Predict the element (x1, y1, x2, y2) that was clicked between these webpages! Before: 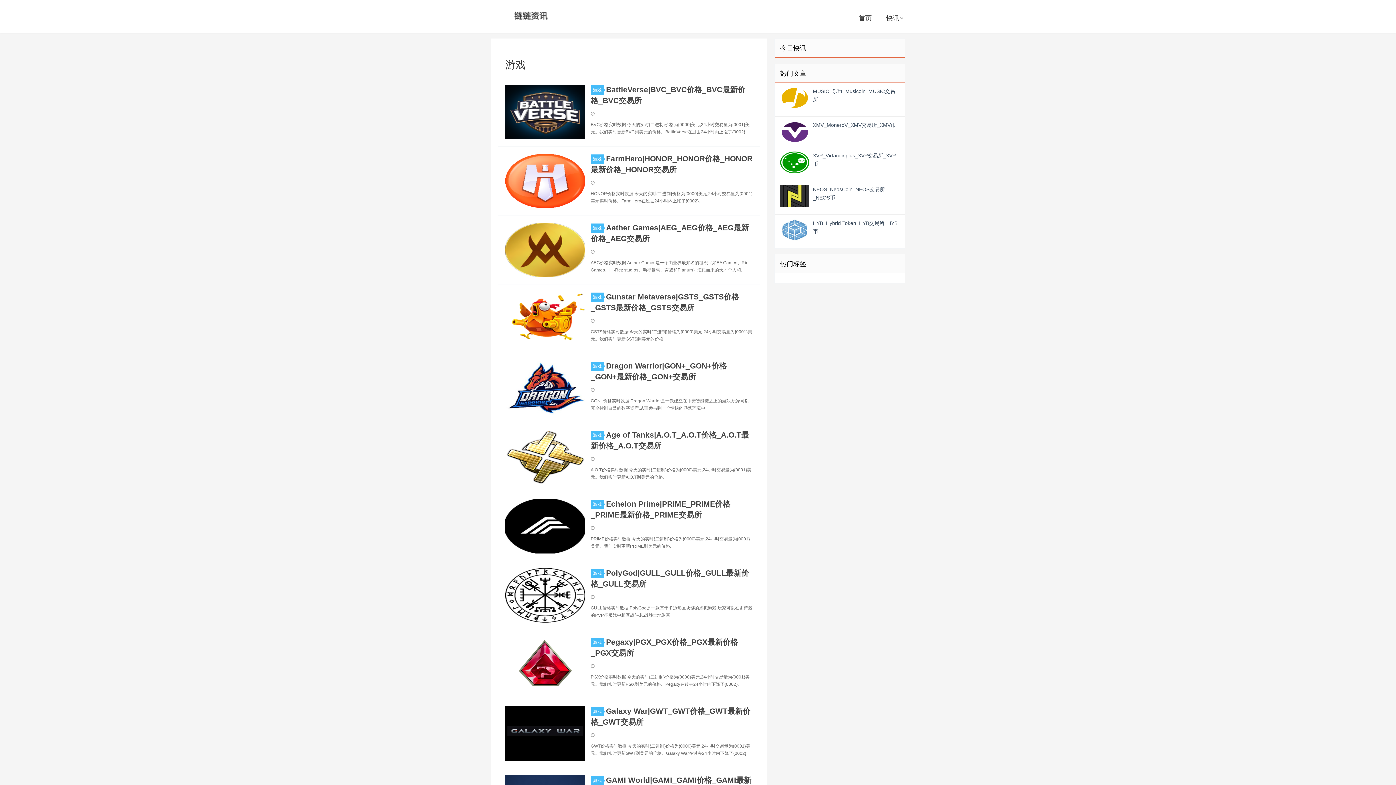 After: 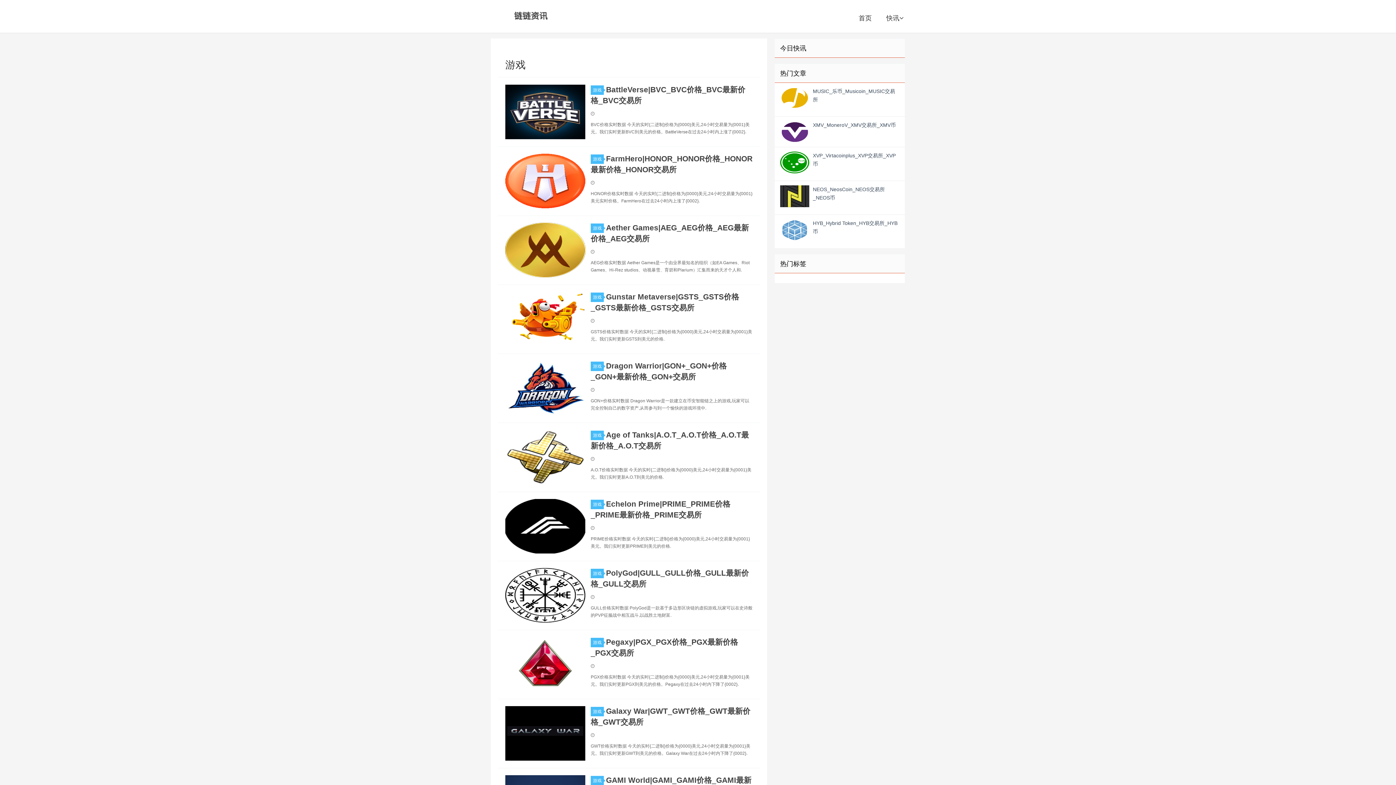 Action: label: 游戏 bbox: (590, 223, 604, 233)